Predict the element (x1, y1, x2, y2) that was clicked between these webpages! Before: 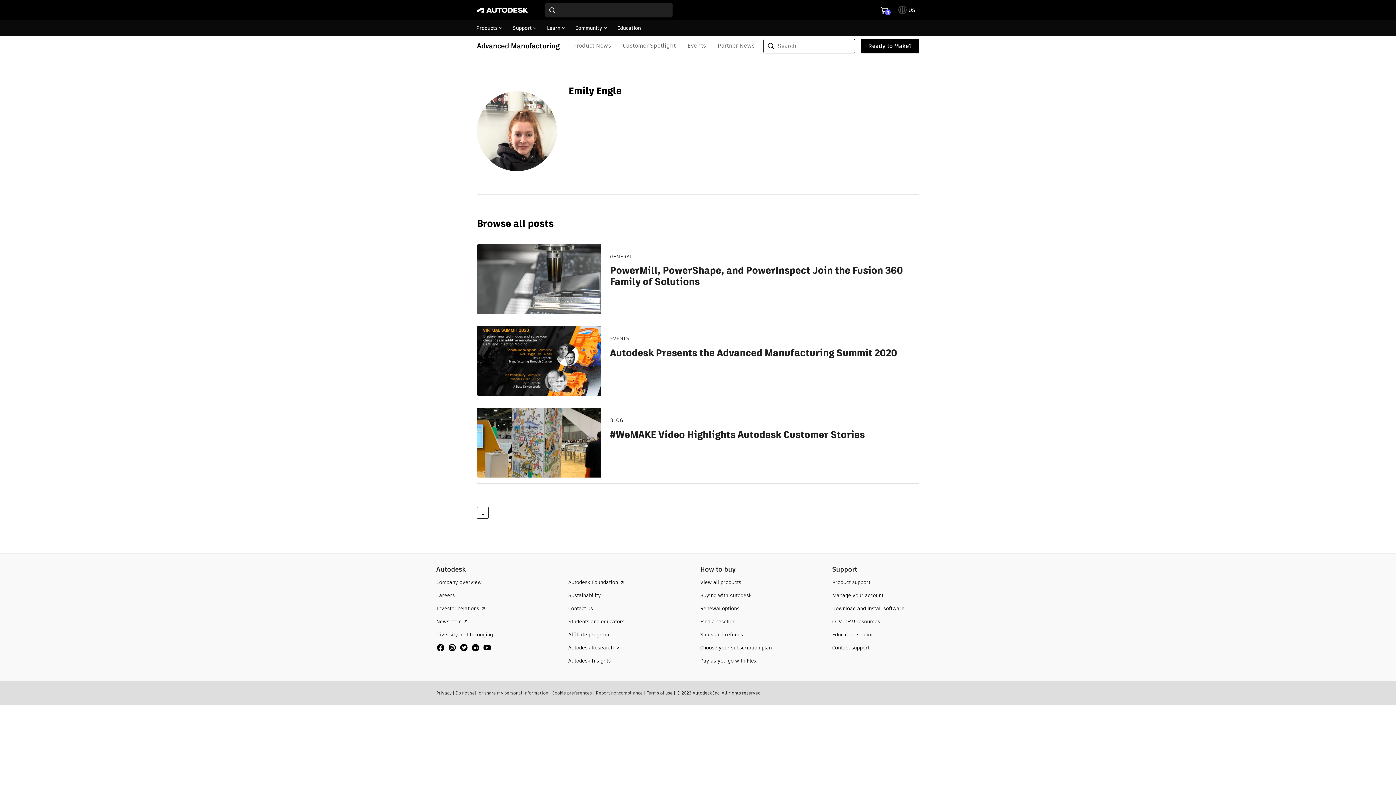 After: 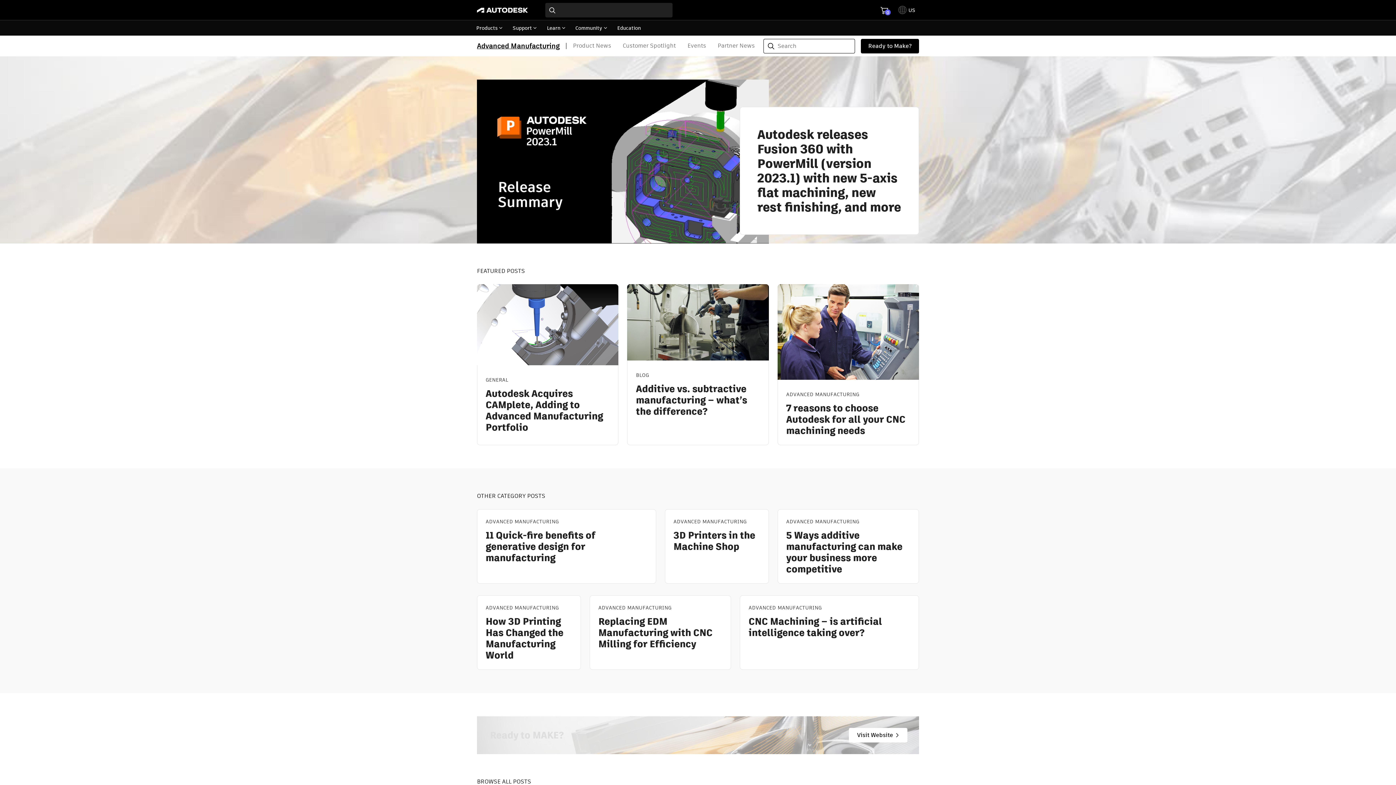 Action: bbox: (477, 41, 560, 50) label: Advanced Manufacturing